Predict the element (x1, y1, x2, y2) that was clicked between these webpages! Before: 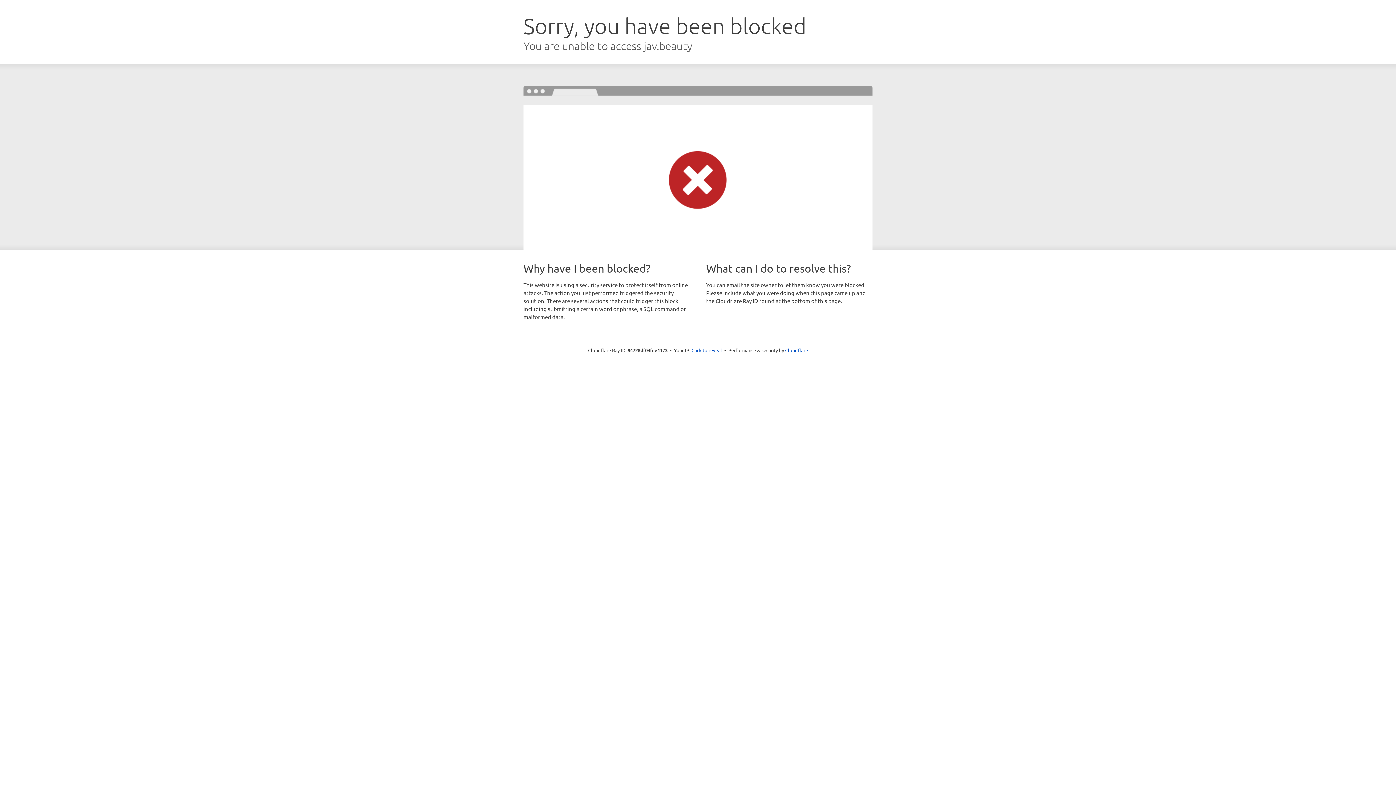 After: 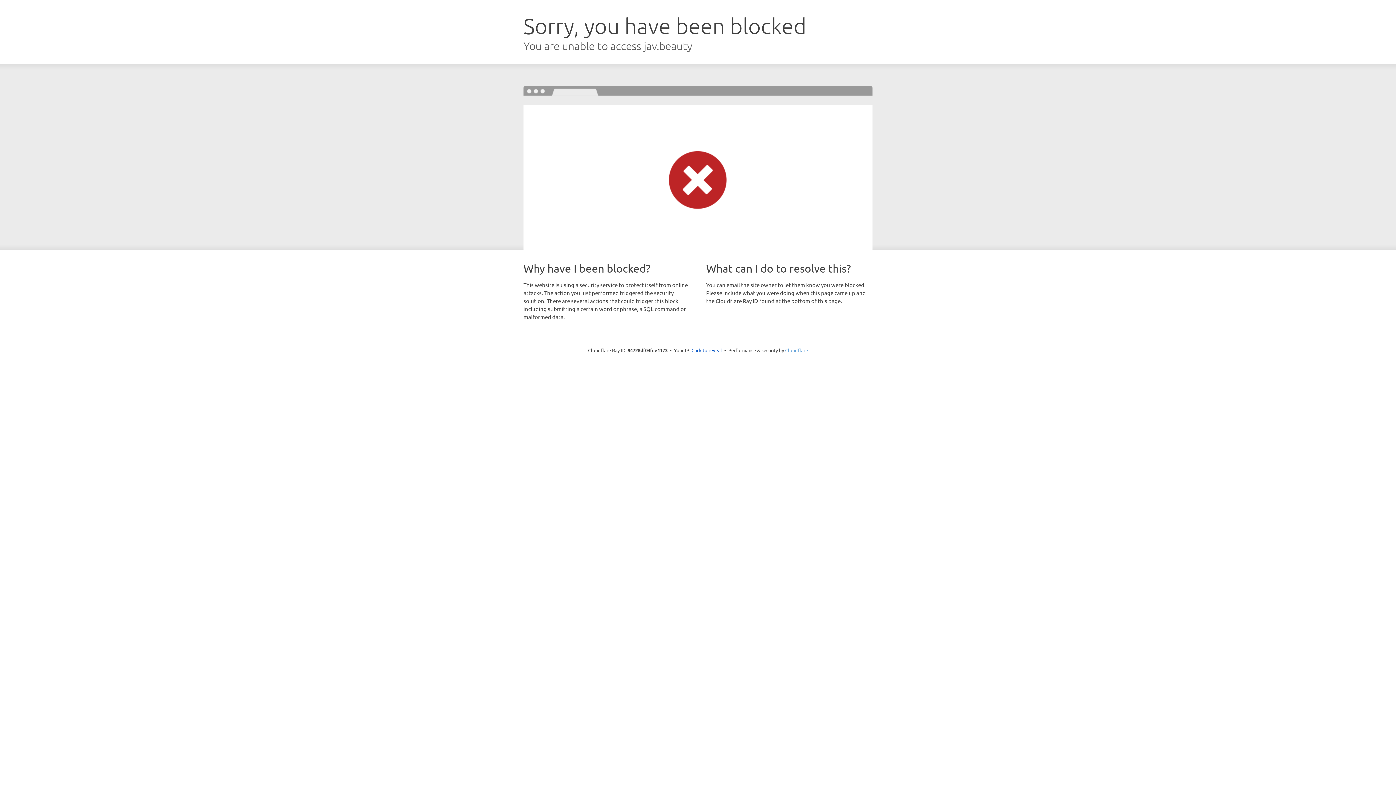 Action: label: Cloudflare bbox: (785, 347, 808, 353)